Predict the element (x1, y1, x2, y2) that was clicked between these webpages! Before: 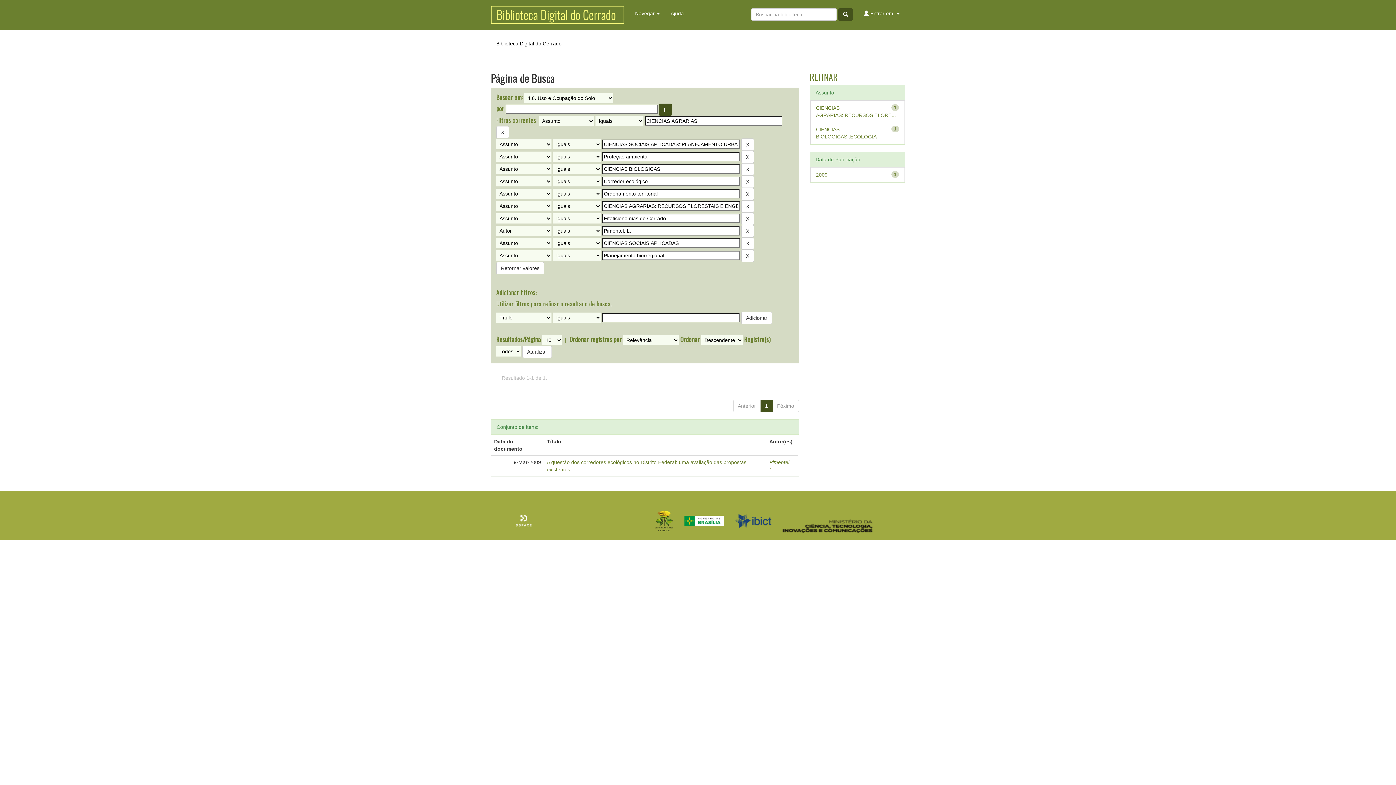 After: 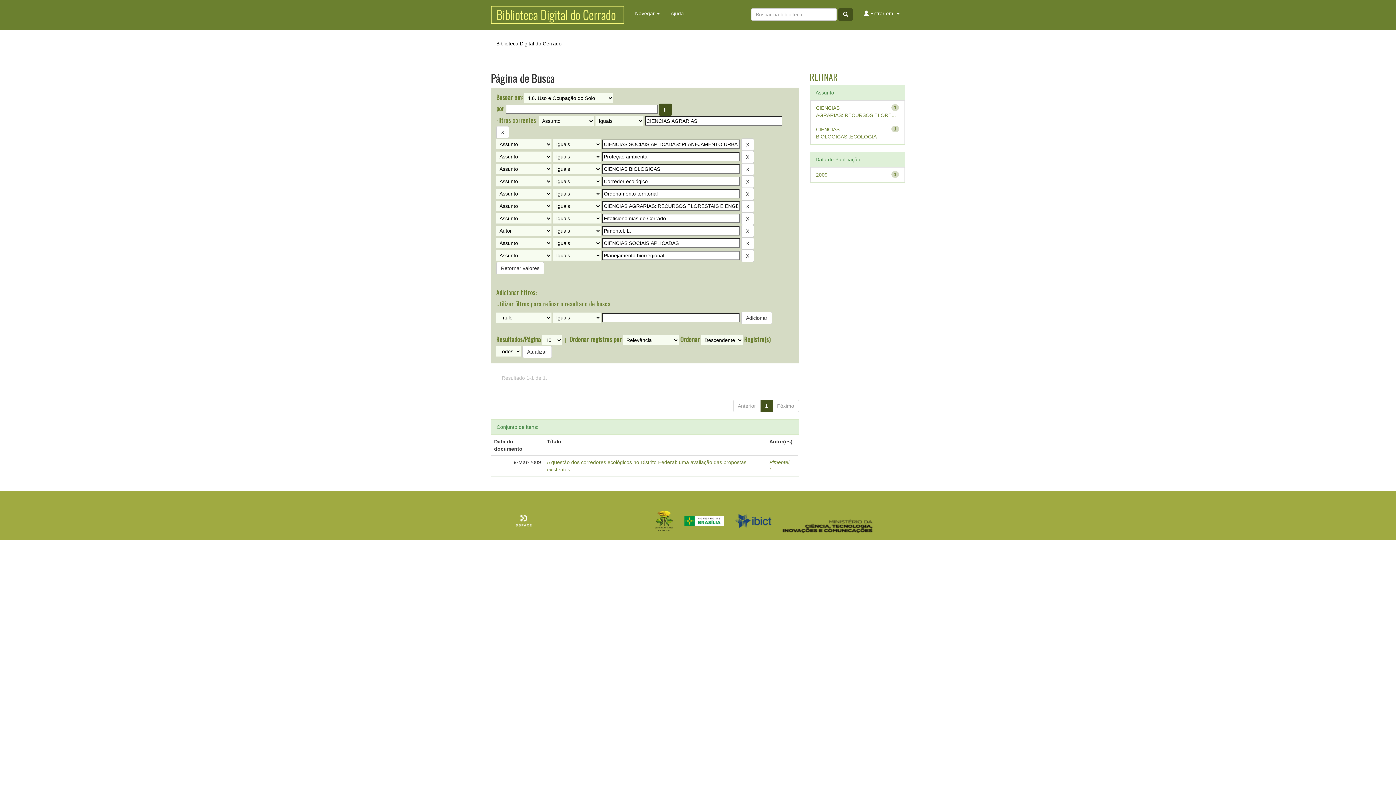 Action: bbox: (665, 4, 689, 22) label: Ajuda